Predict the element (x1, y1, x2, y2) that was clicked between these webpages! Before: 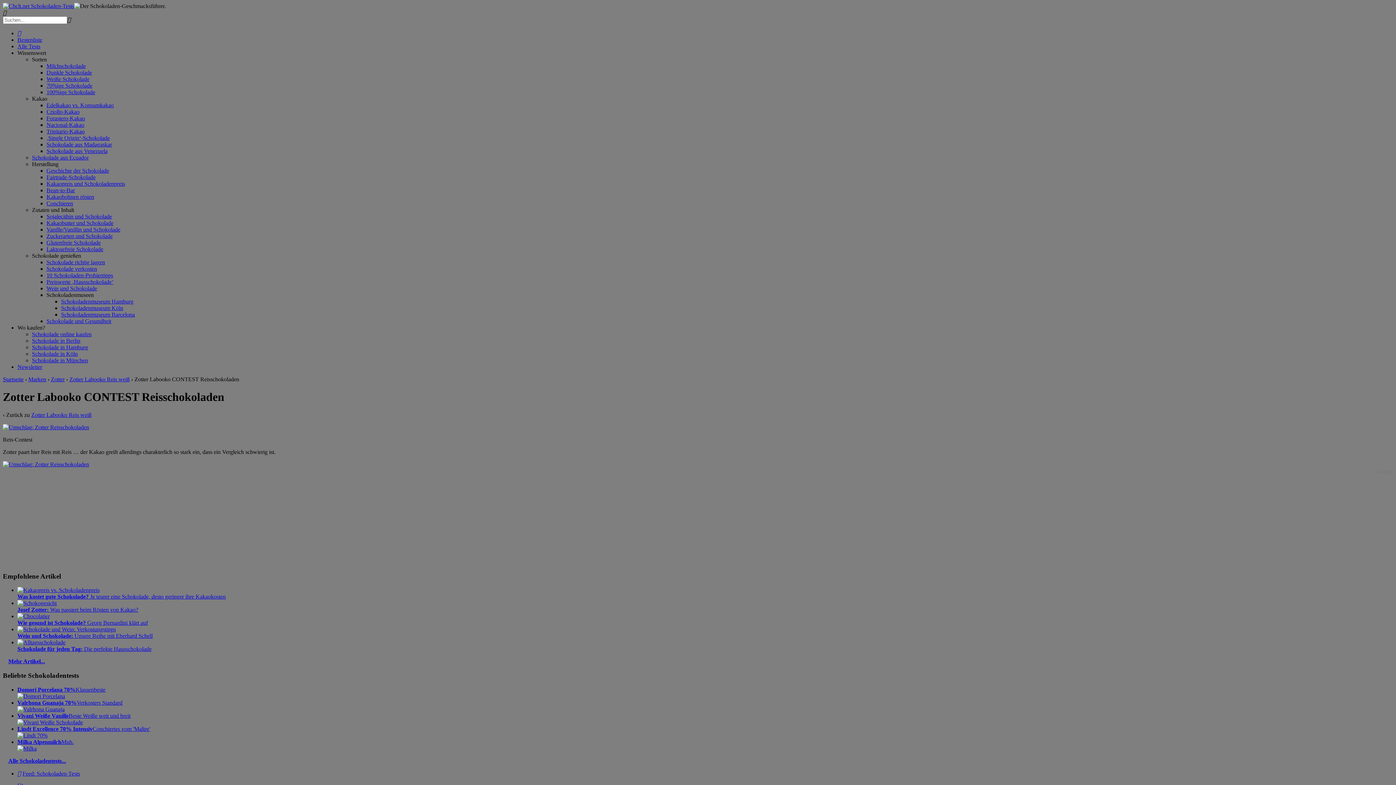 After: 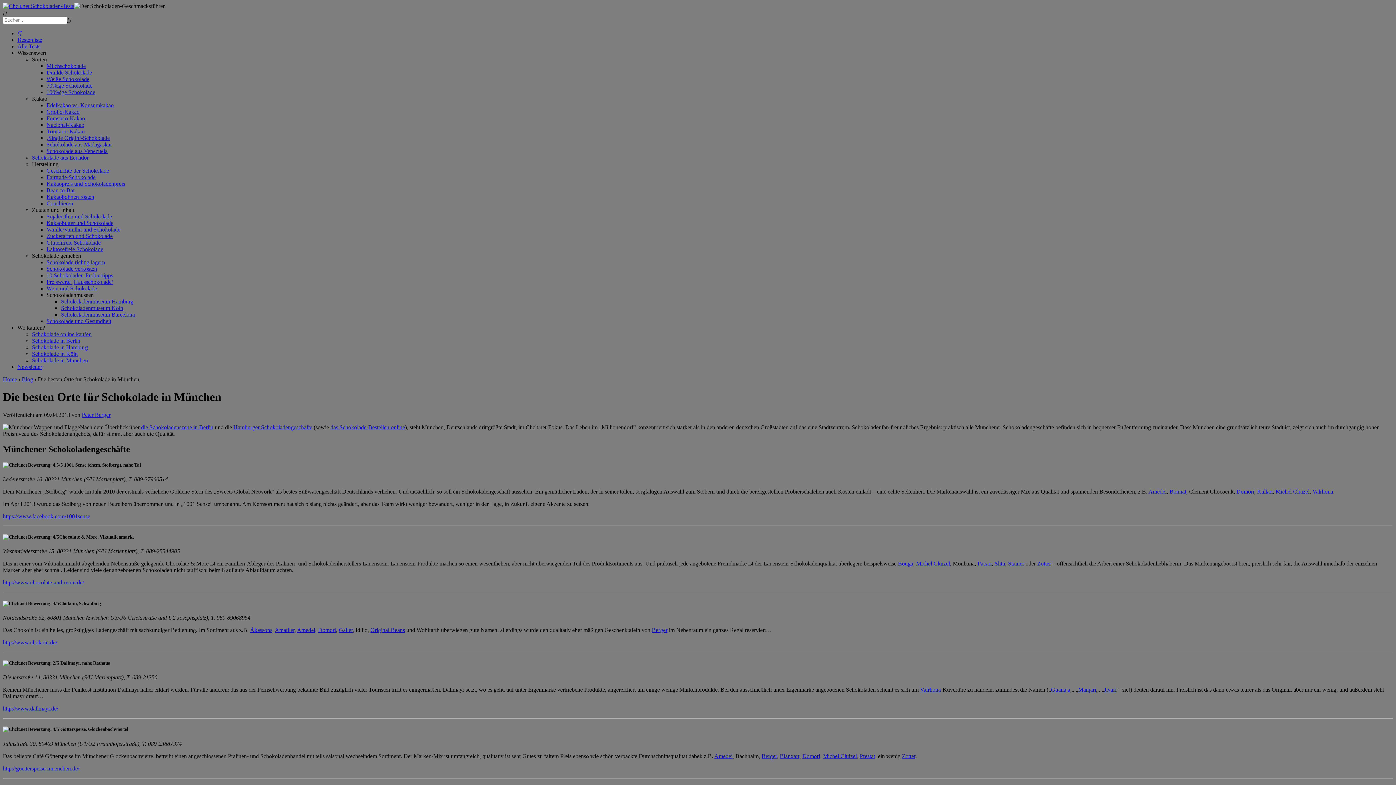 Action: bbox: (32, 357, 88, 363) label: Schokolade in München